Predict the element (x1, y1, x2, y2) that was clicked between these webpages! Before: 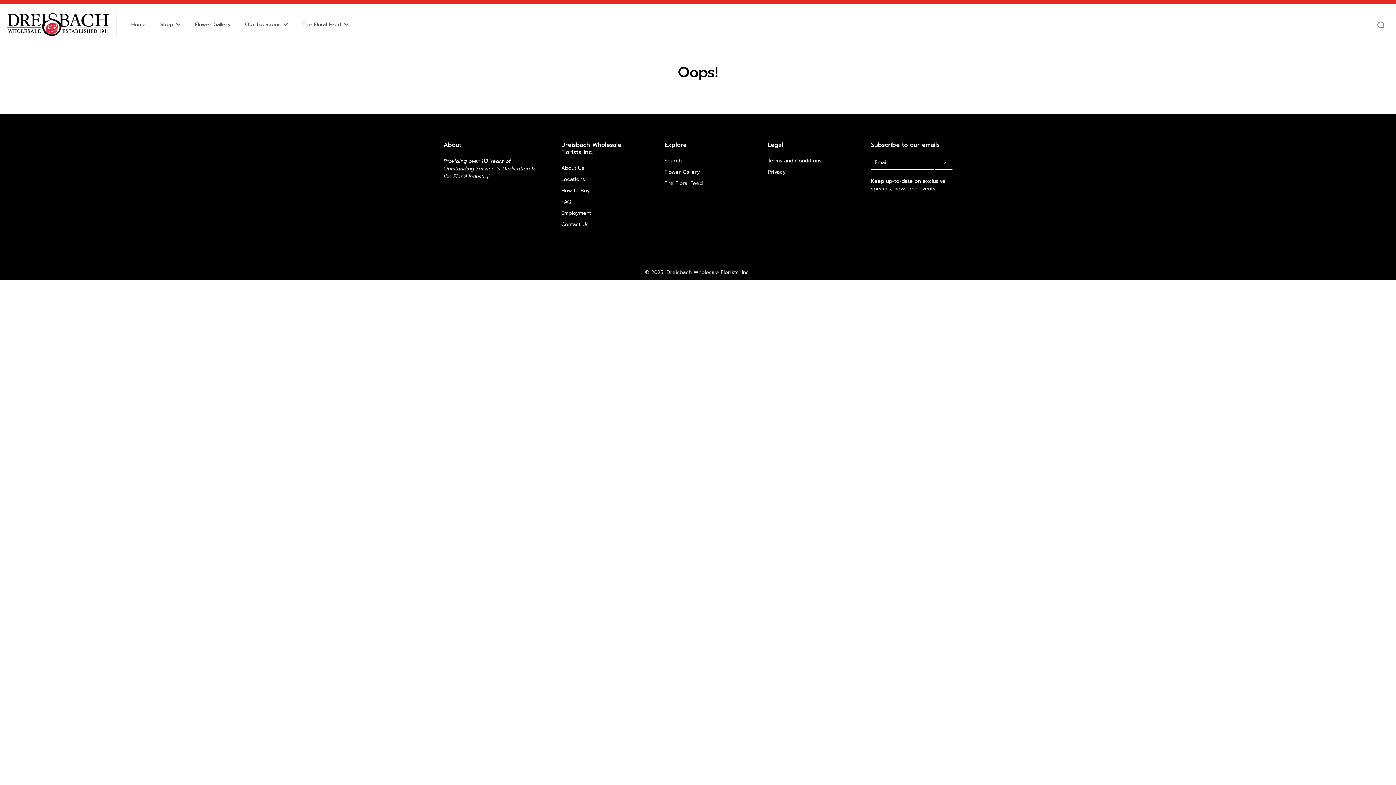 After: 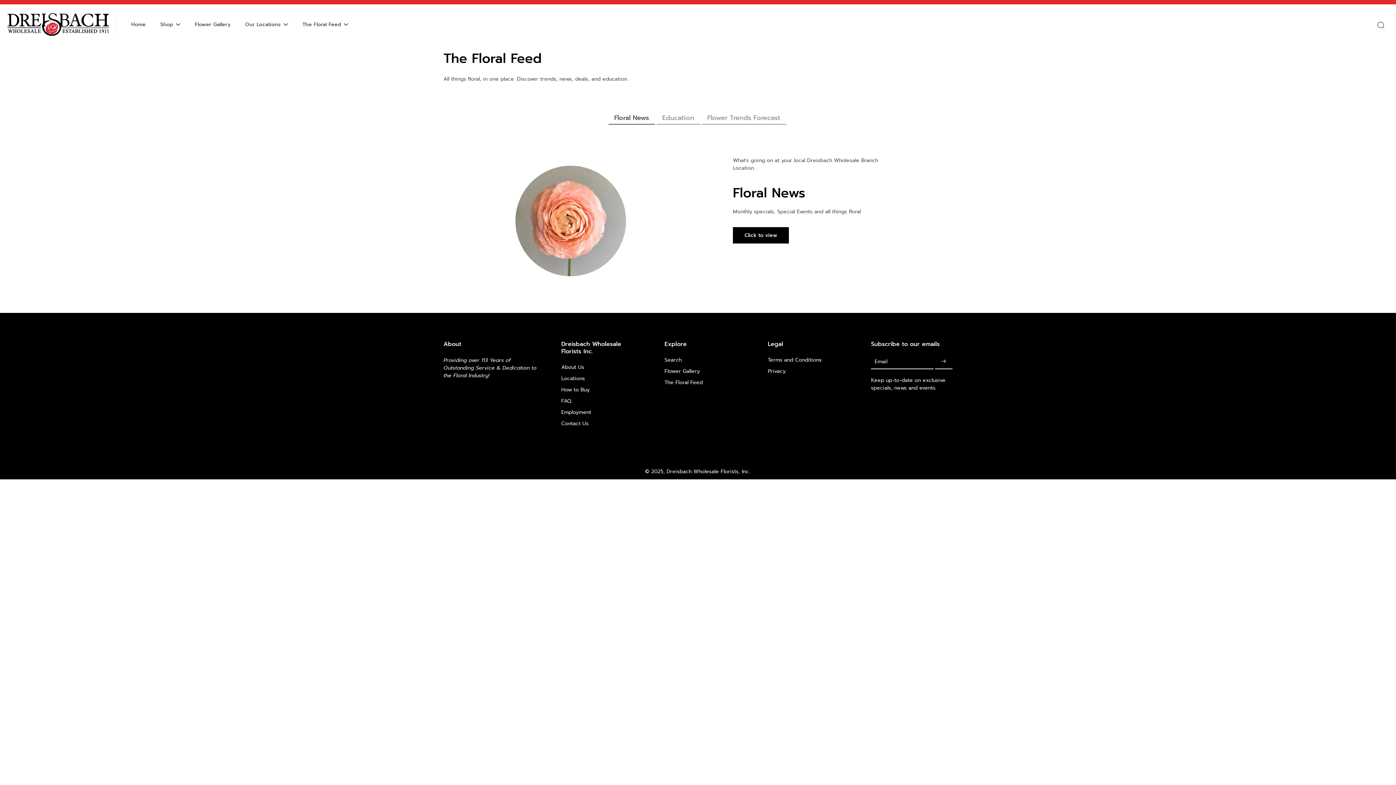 Action: bbox: (302, 19, 348, 29) label: The Floral Feed